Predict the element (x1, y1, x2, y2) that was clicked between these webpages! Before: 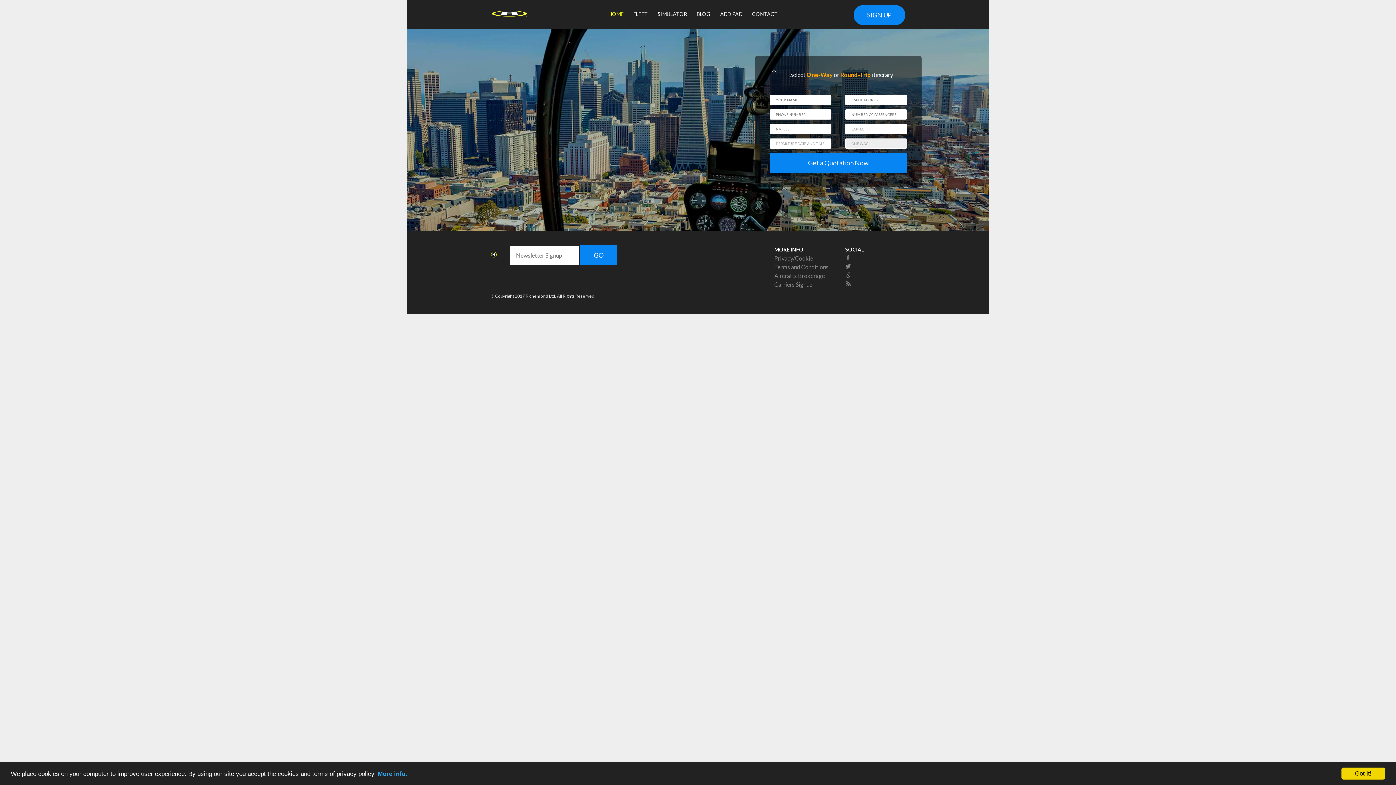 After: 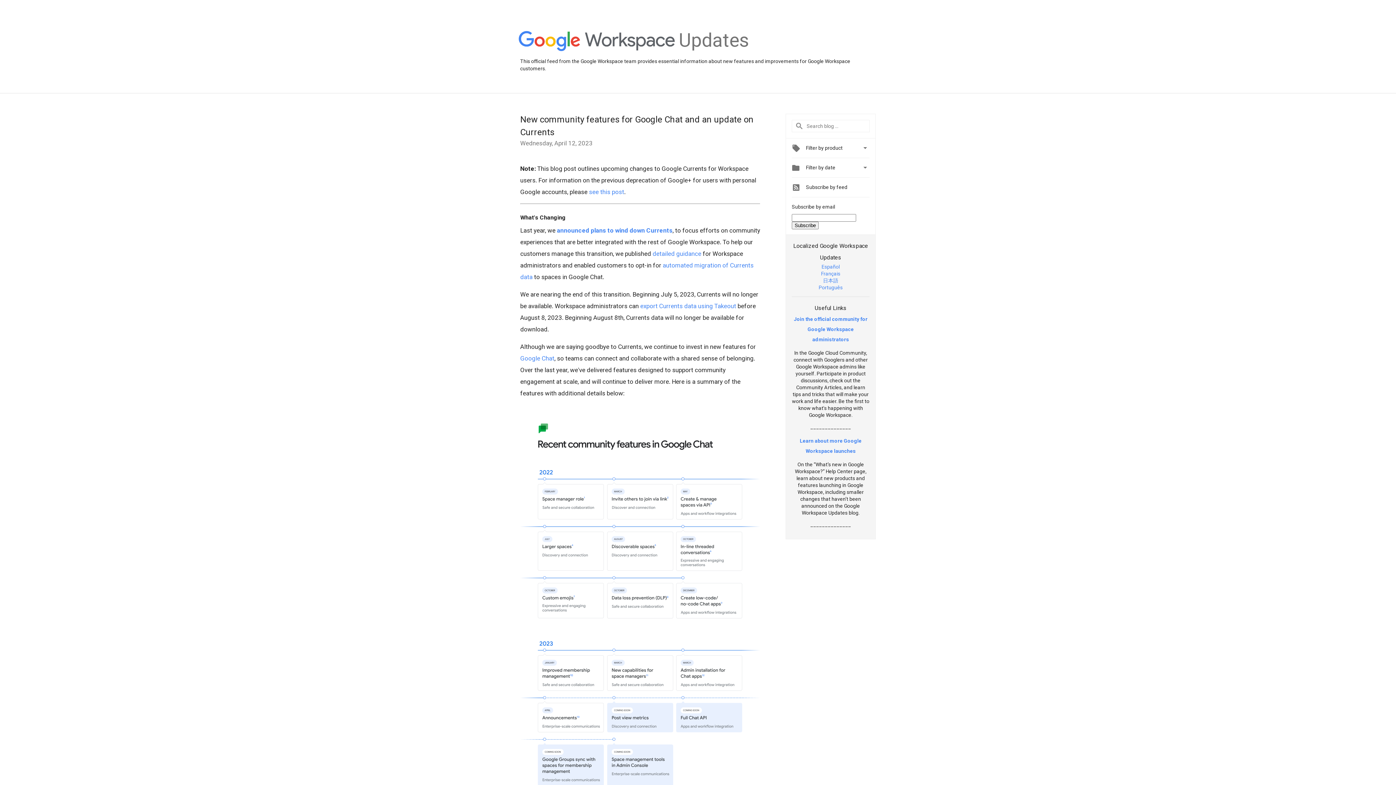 Action: bbox: (845, 272, 851, 279)